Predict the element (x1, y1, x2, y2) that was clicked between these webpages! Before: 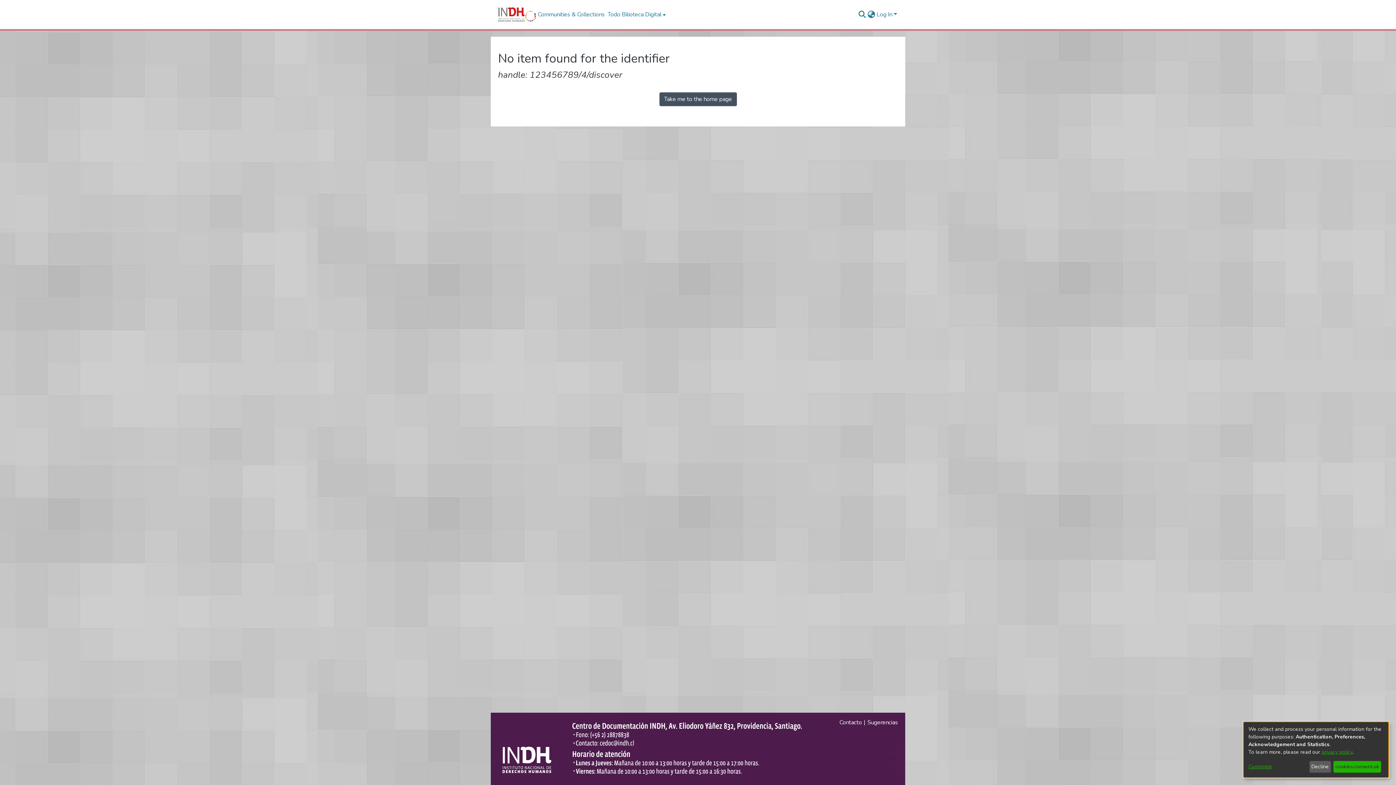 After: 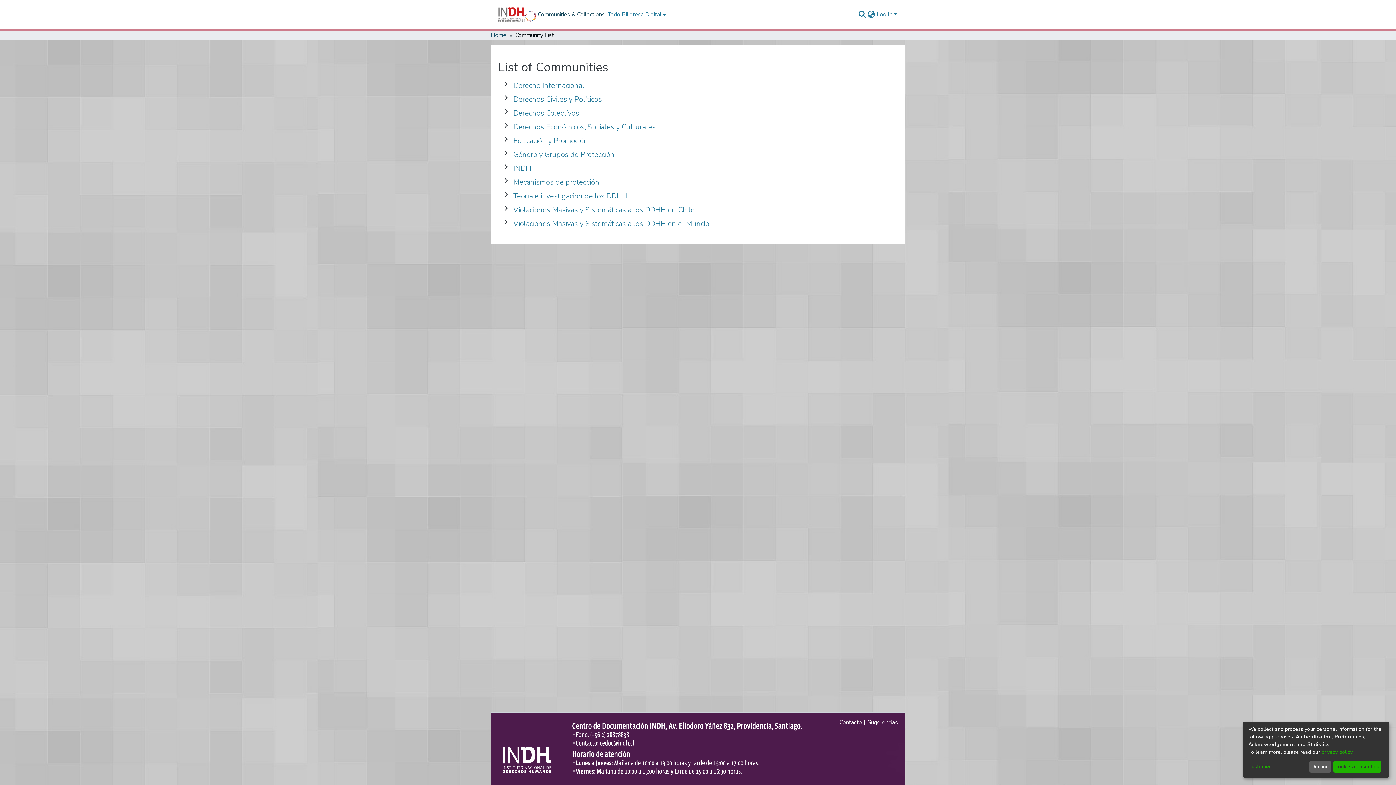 Action: label: Communities & Collections bbox: (536, 10, 606, 18)